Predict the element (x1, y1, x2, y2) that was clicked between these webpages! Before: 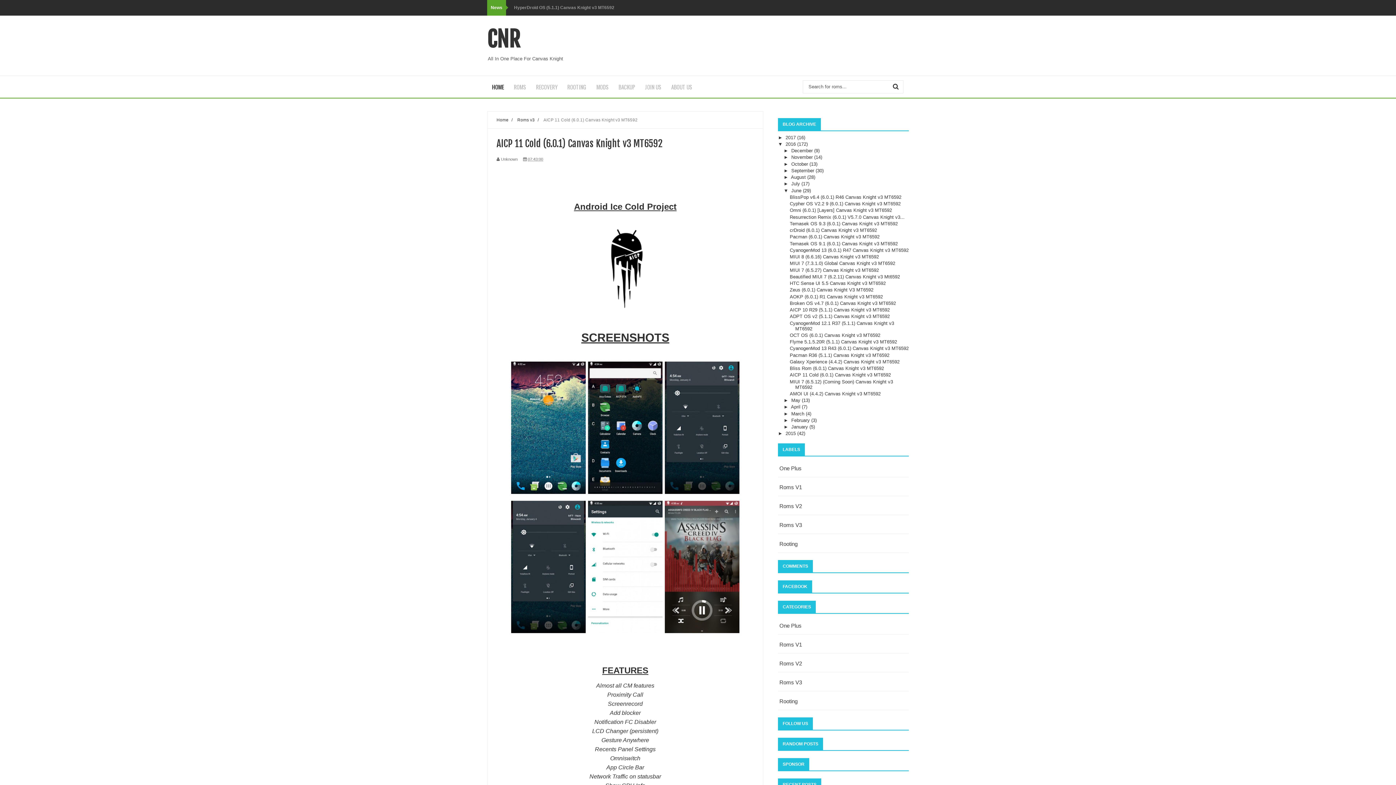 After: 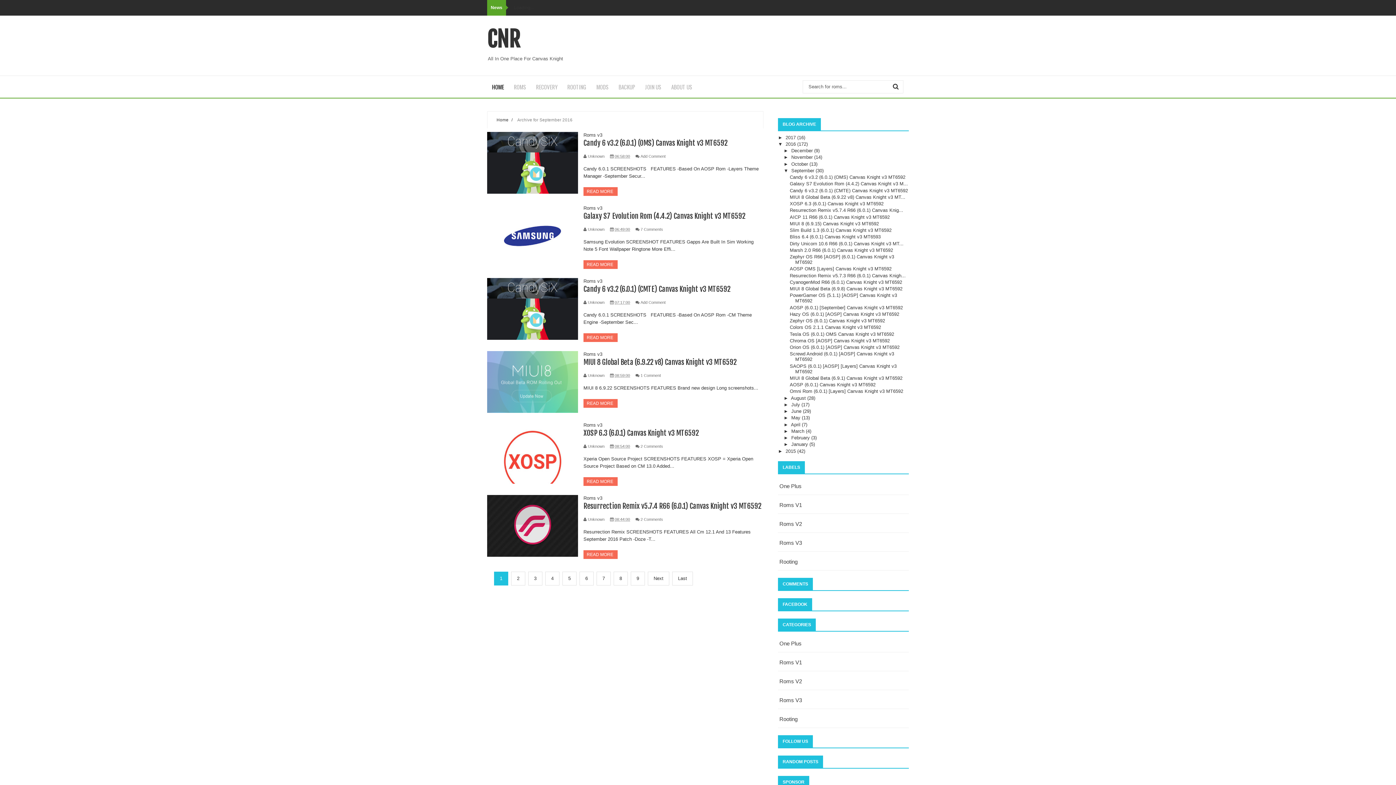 Action: bbox: (791, 167, 814, 173) label: September